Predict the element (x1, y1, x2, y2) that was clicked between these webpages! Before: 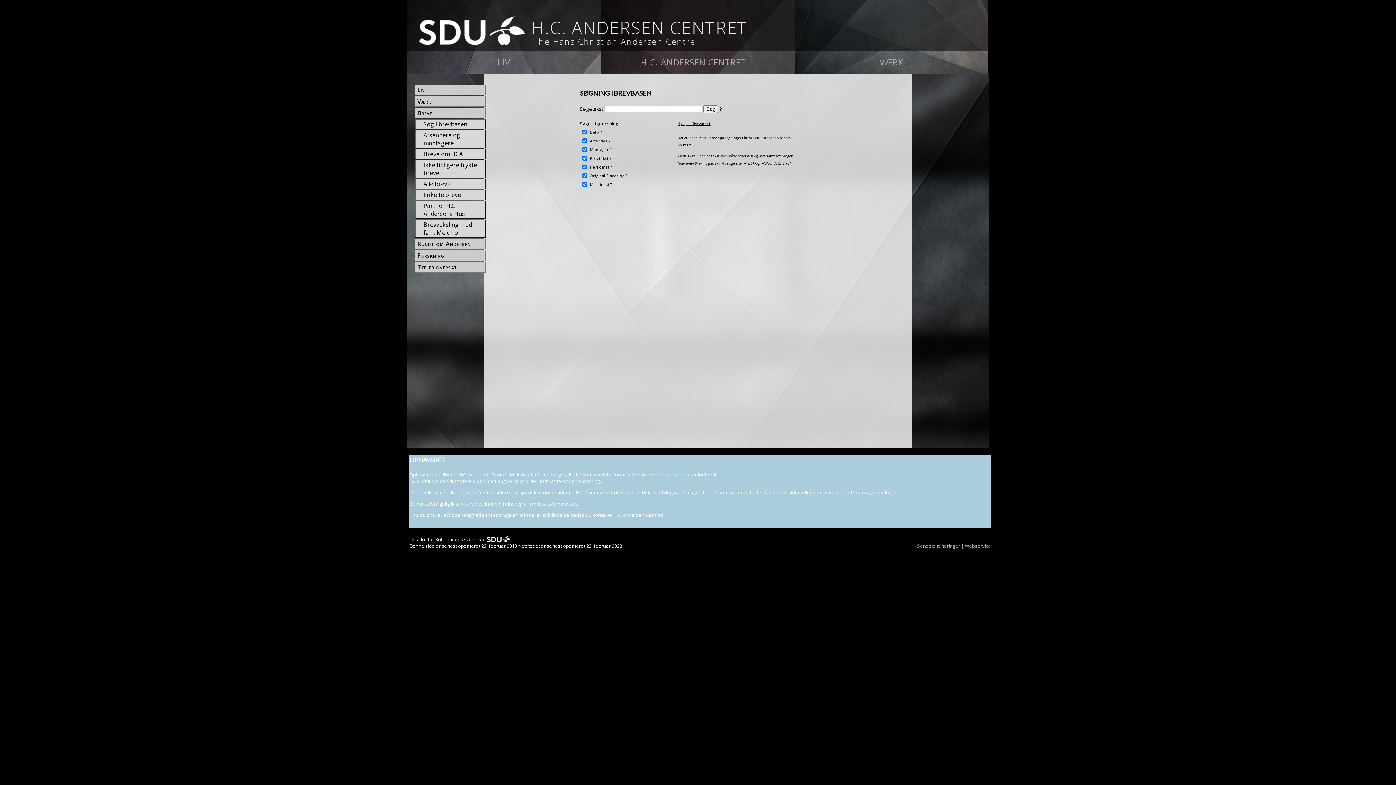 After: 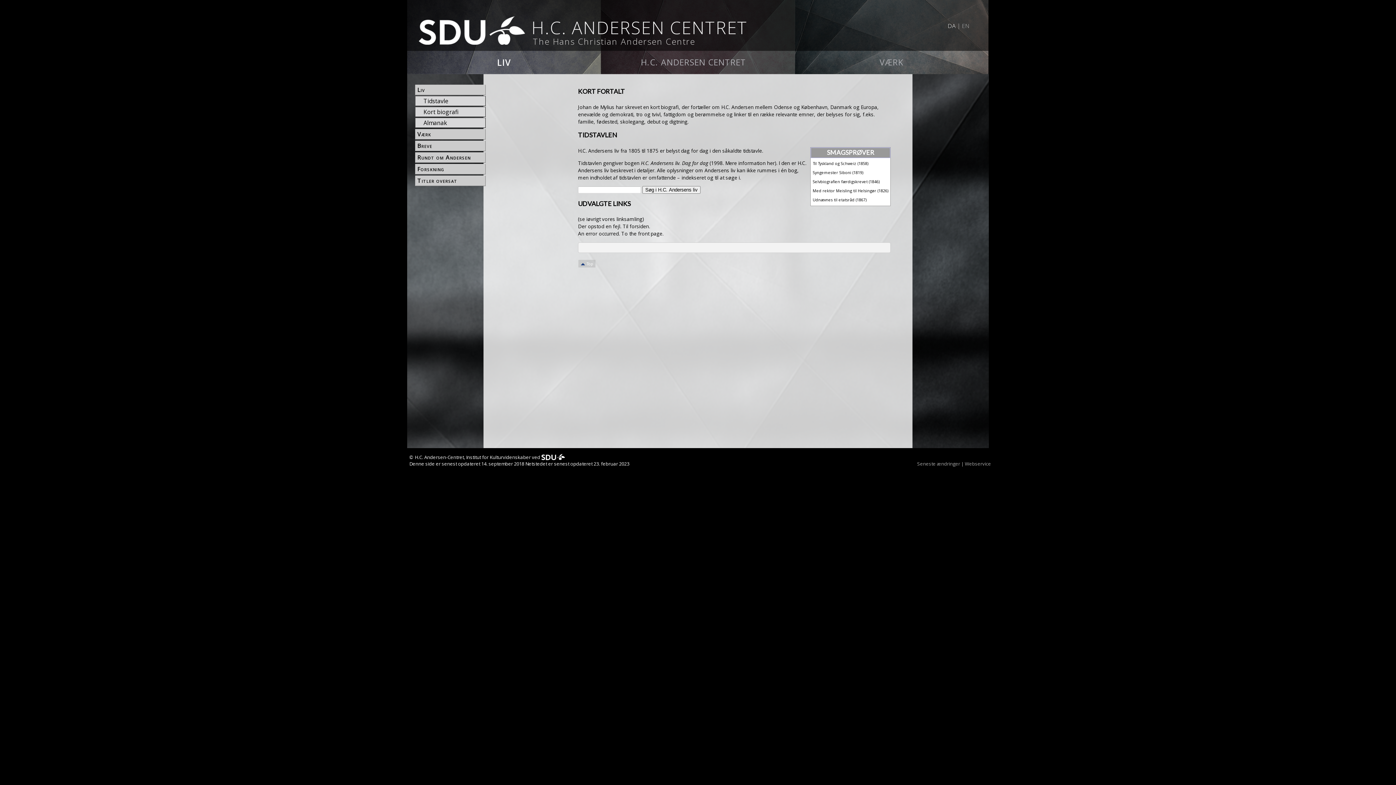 Action: label: Liv bbox: (416, 85, 485, 94)